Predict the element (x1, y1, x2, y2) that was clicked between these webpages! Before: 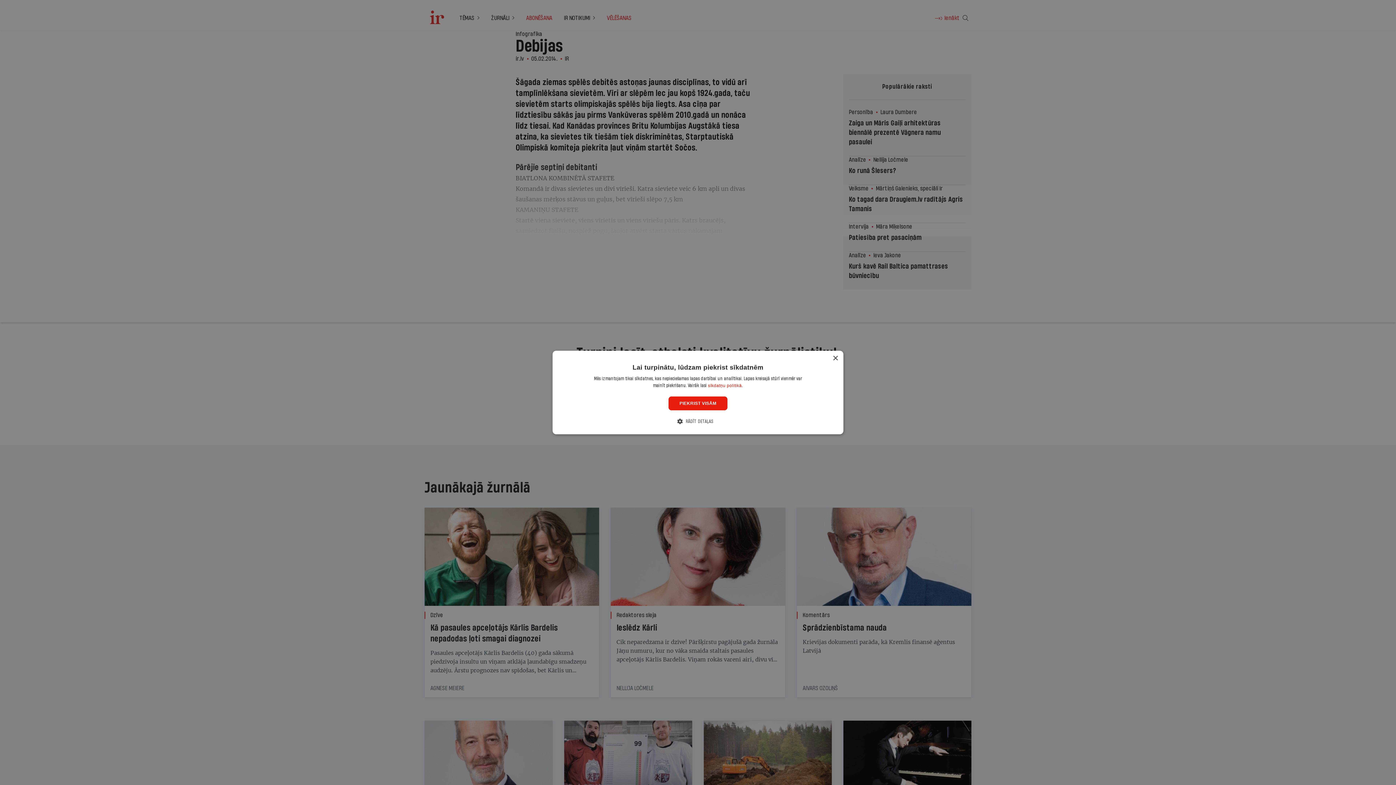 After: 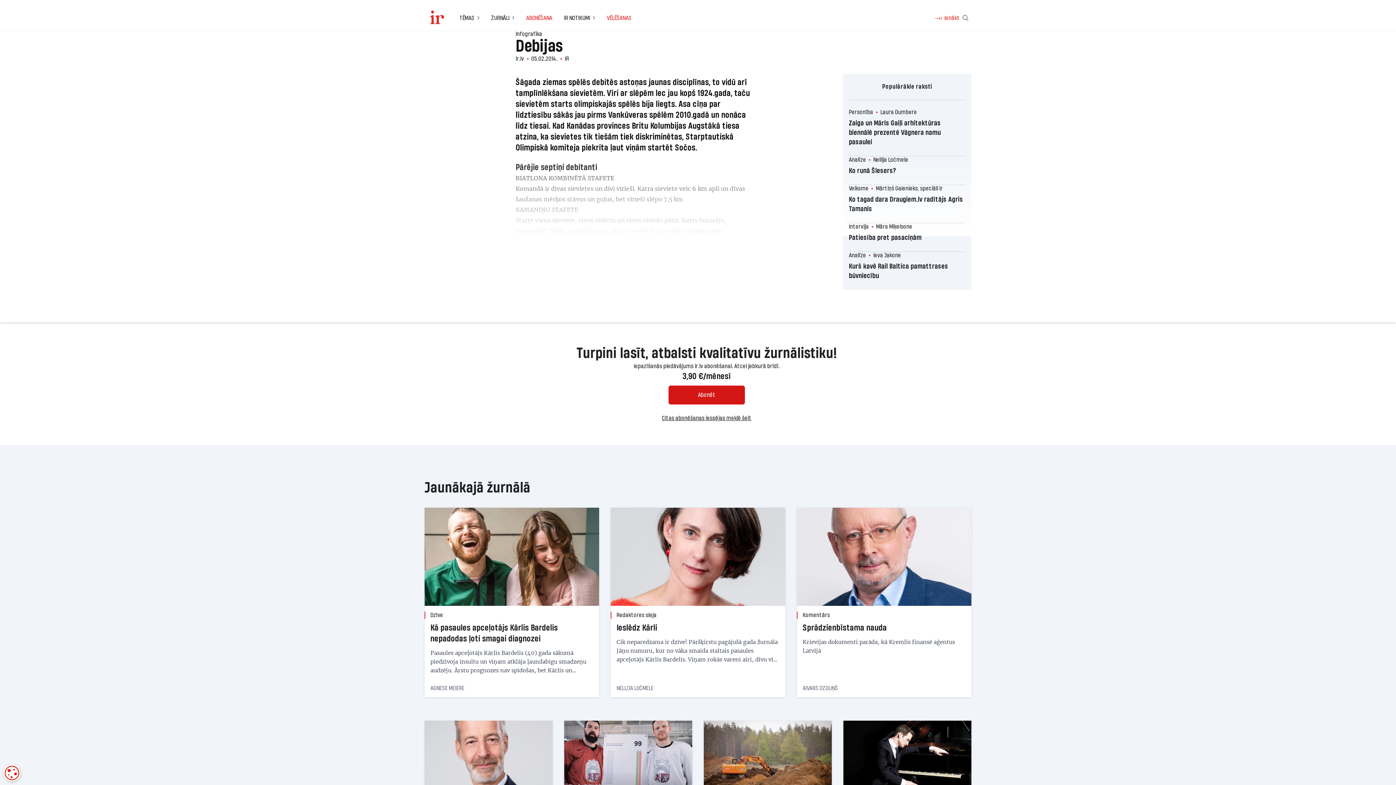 Action: label: PIEKRIST VISĀM bbox: (668, 396, 727, 410)